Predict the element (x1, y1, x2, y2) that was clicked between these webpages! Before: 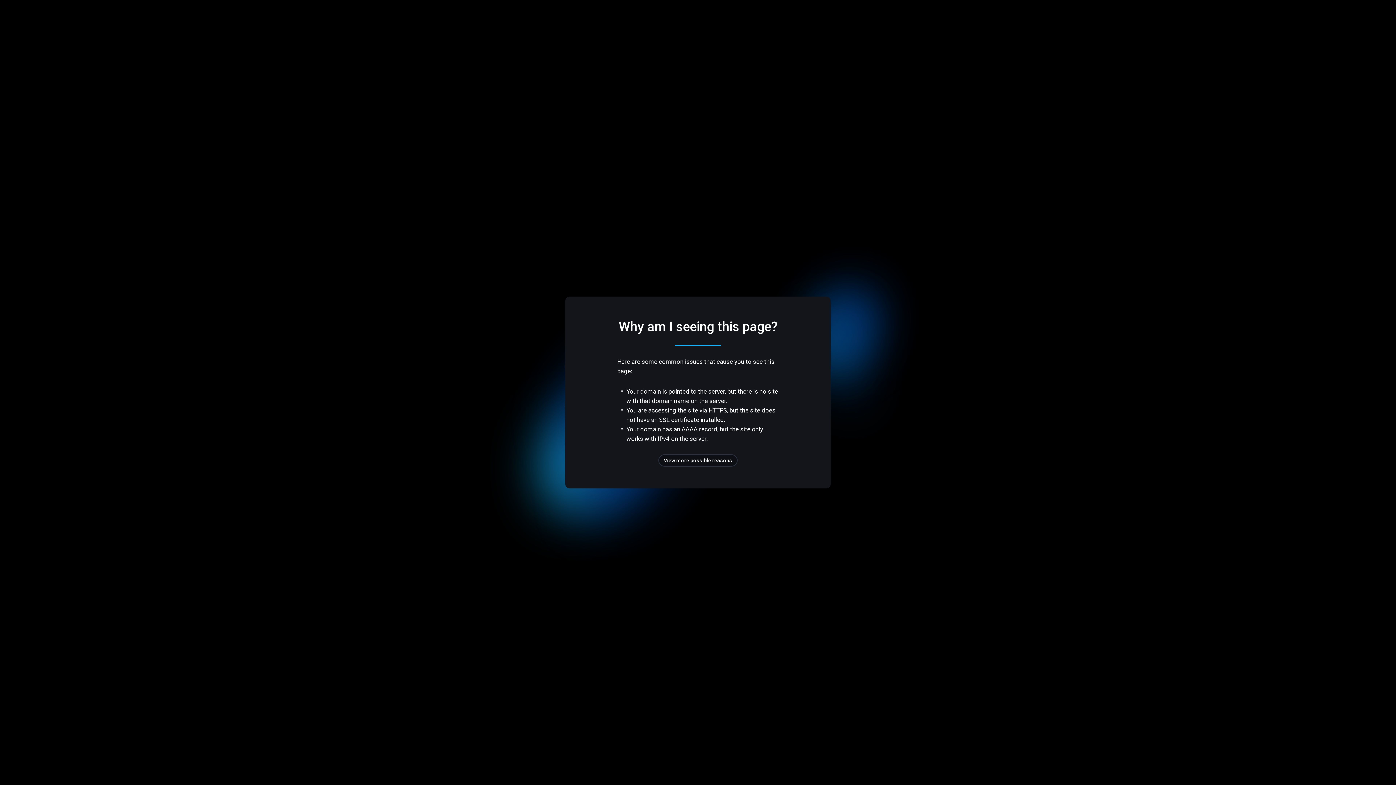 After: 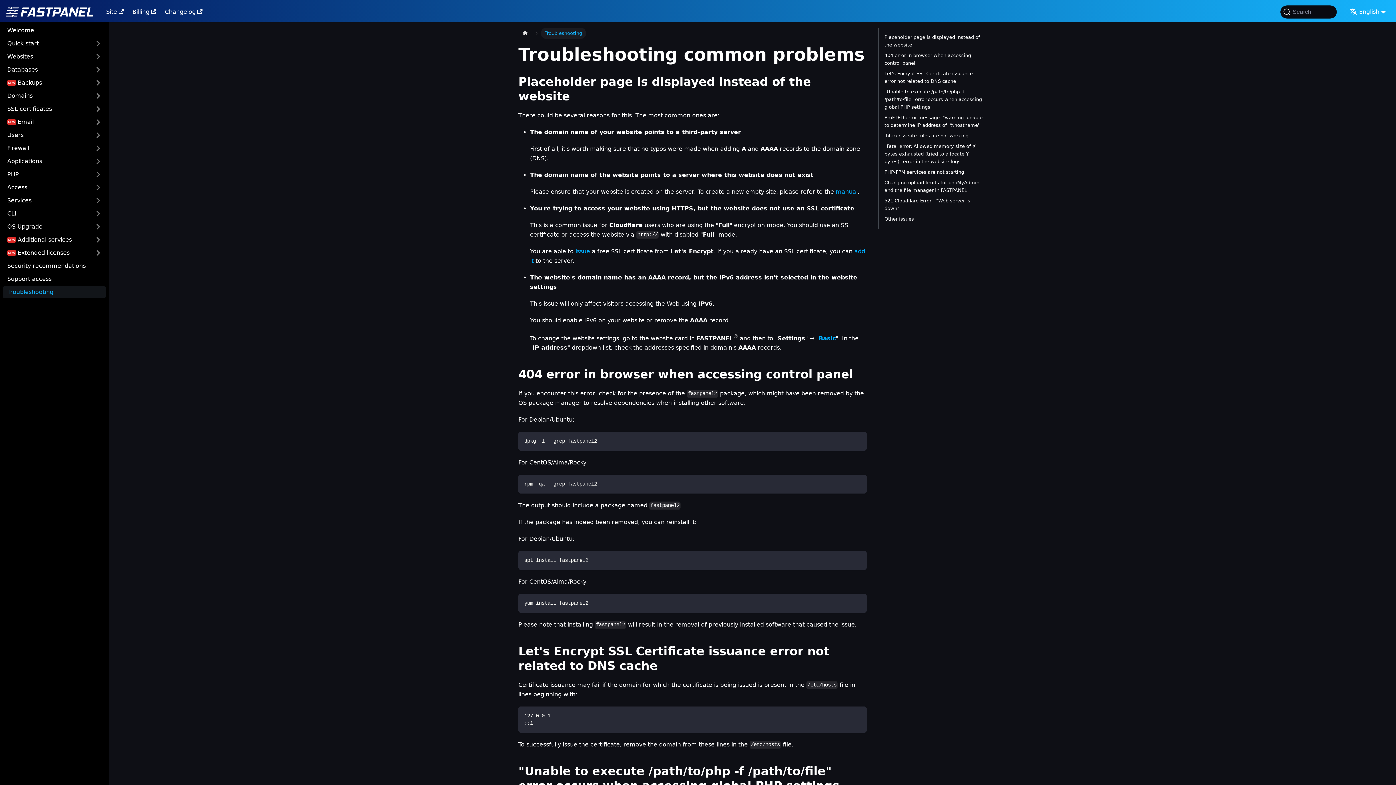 Action: bbox: (658, 454, 737, 466) label: View more possible reasons